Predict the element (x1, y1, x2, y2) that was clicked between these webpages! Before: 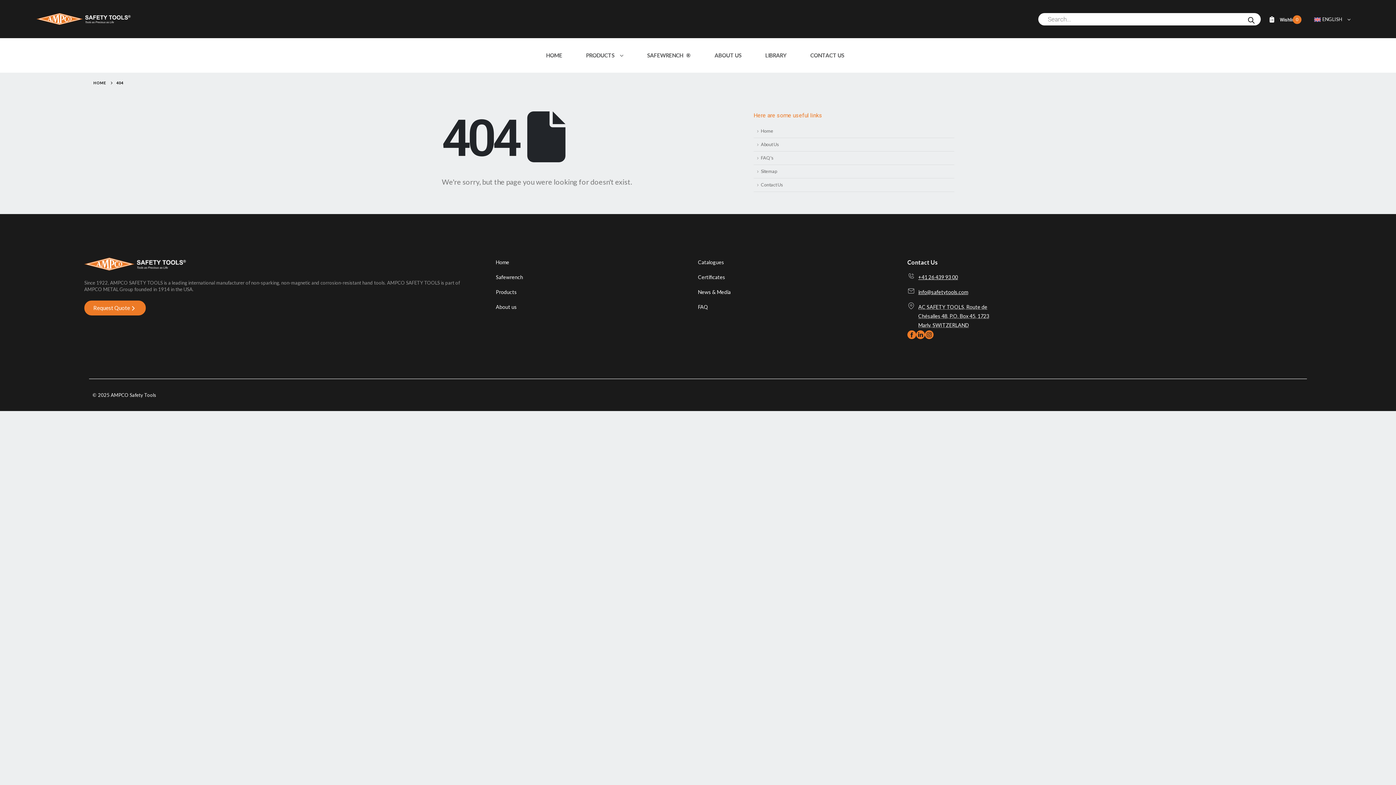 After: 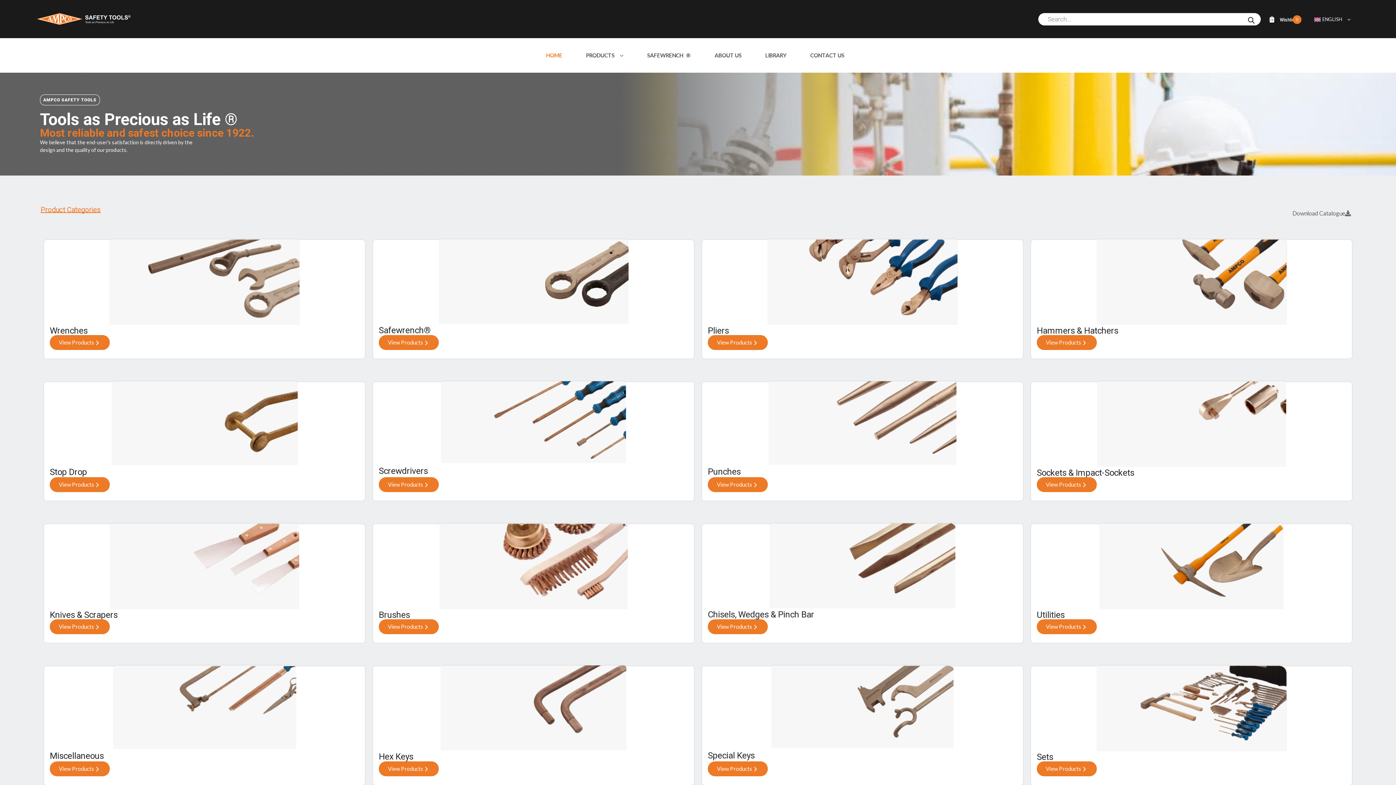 Action: bbox: (93, 78, 106, 87) label: HOME